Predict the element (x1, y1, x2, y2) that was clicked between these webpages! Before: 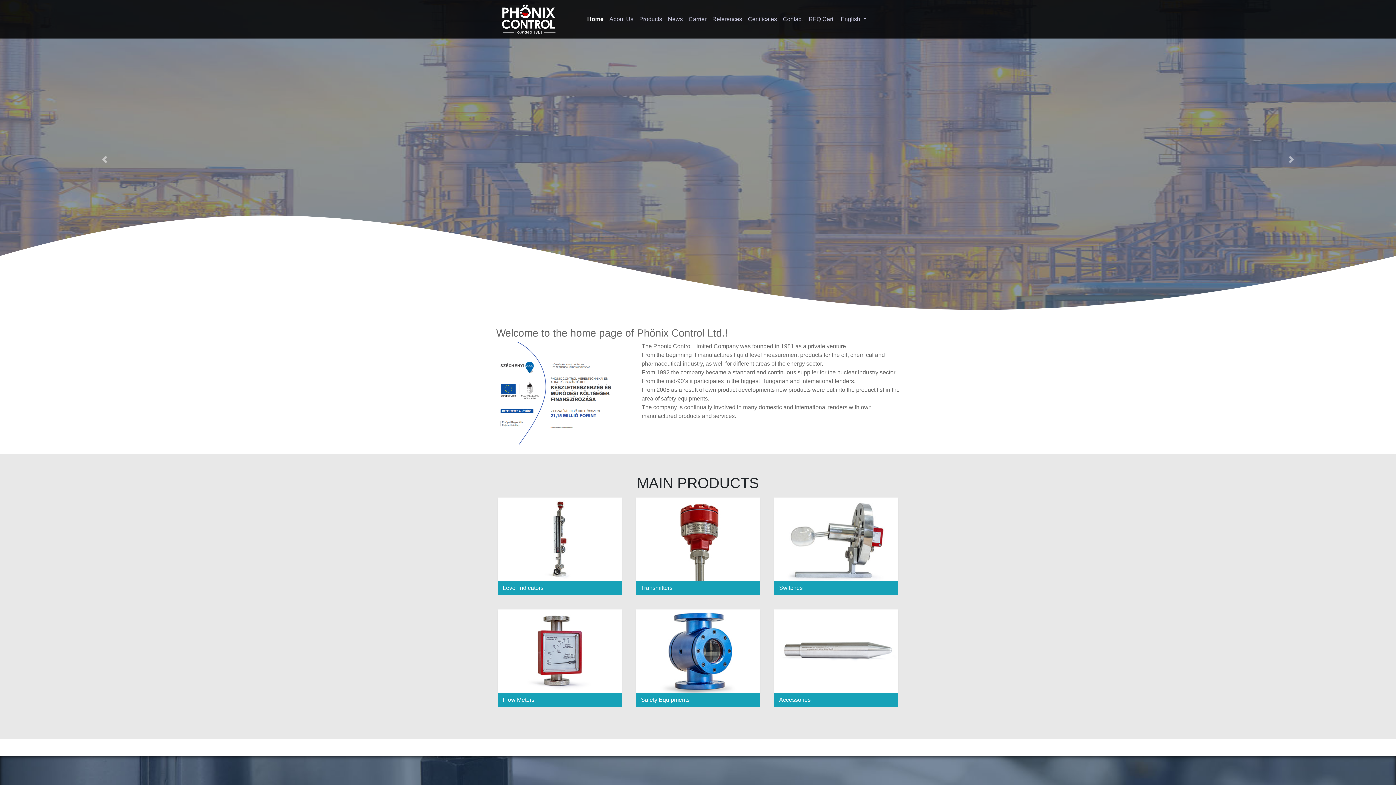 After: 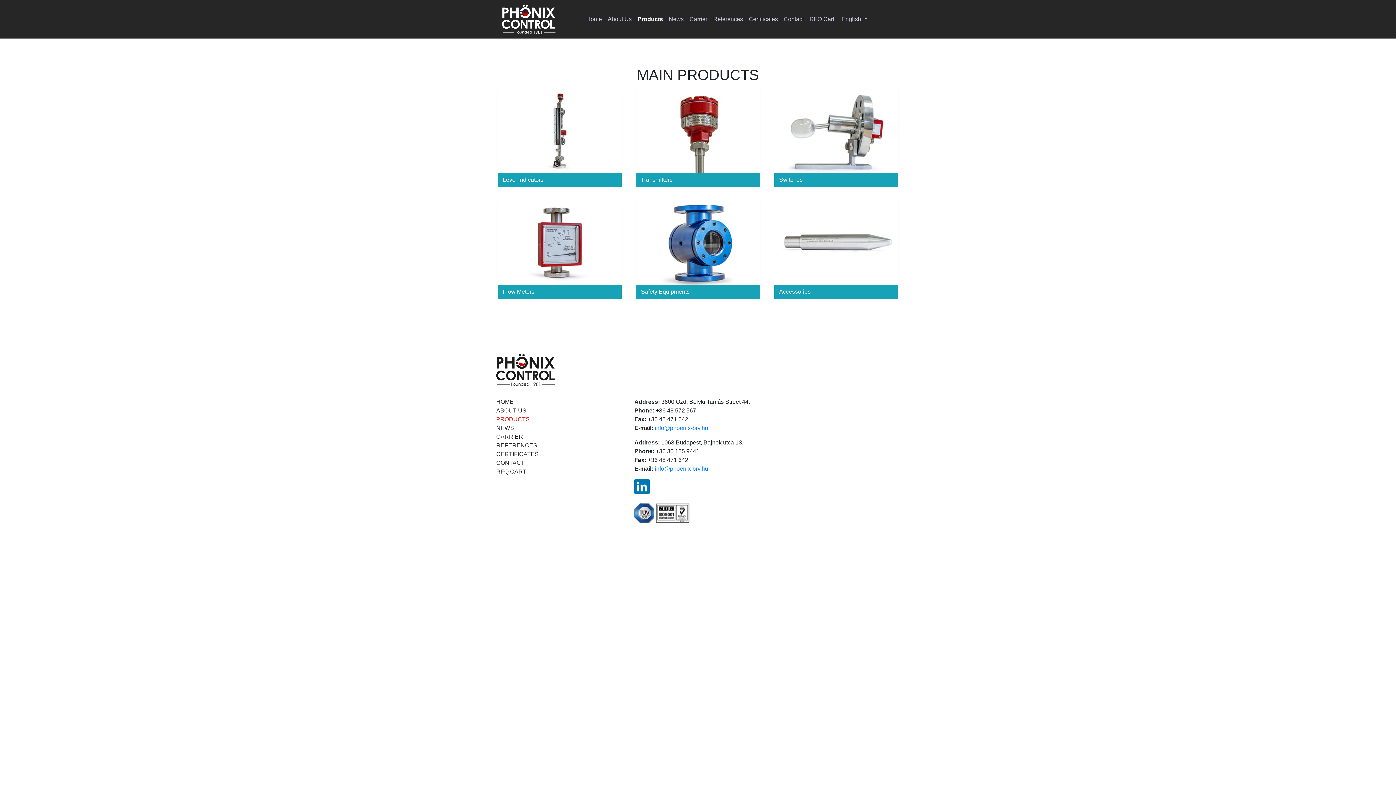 Action: bbox: (636, 12, 665, 26) label: Products